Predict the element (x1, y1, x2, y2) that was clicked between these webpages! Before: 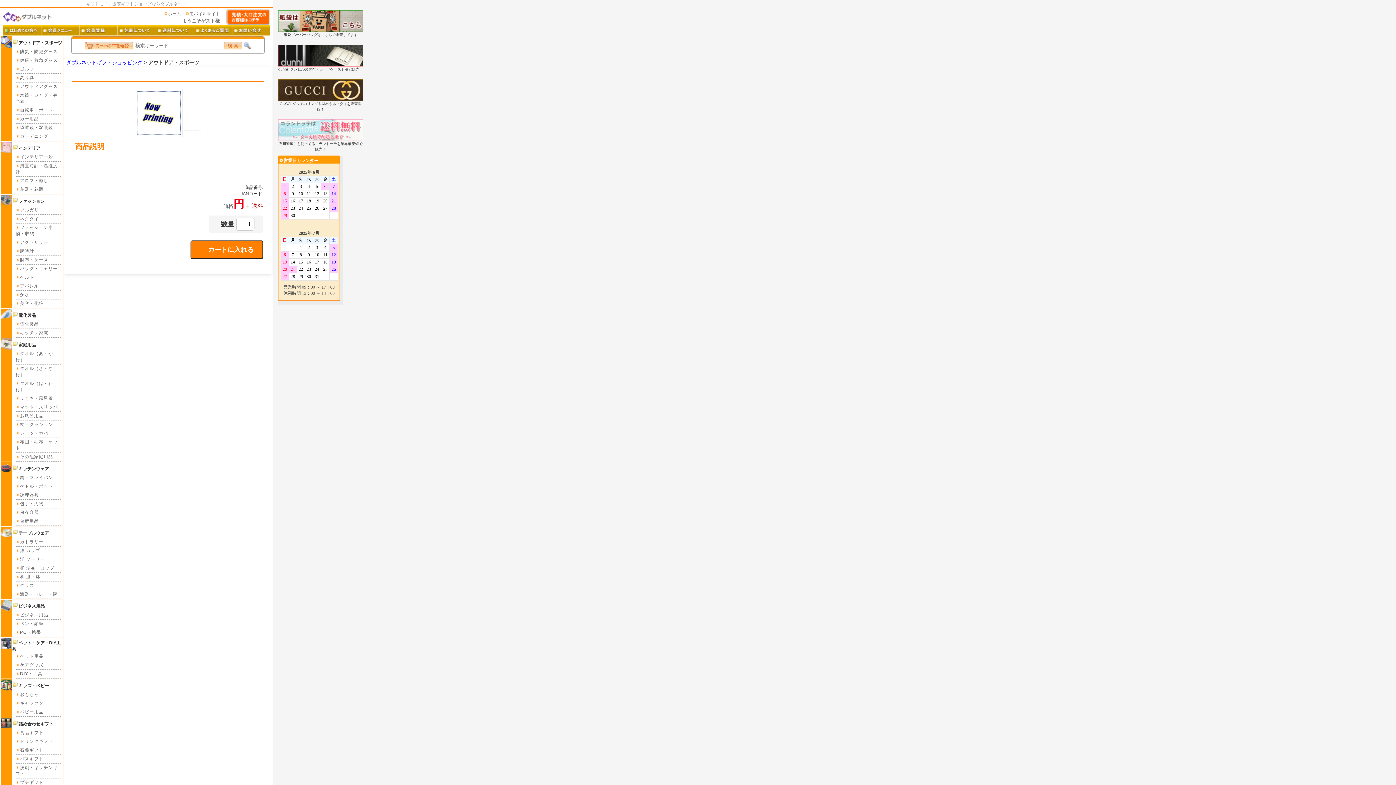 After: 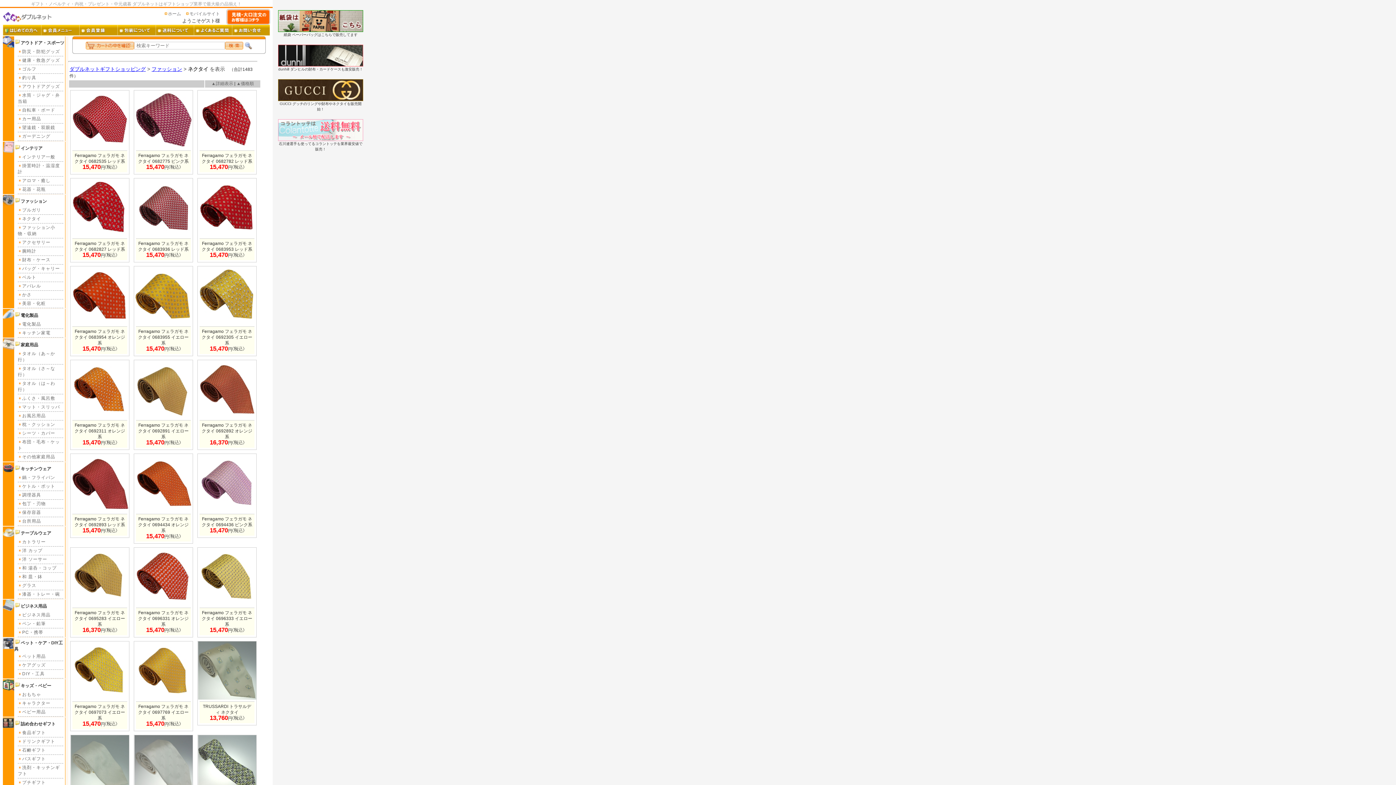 Action: label: ネクタイ bbox: (15, 214, 61, 223)